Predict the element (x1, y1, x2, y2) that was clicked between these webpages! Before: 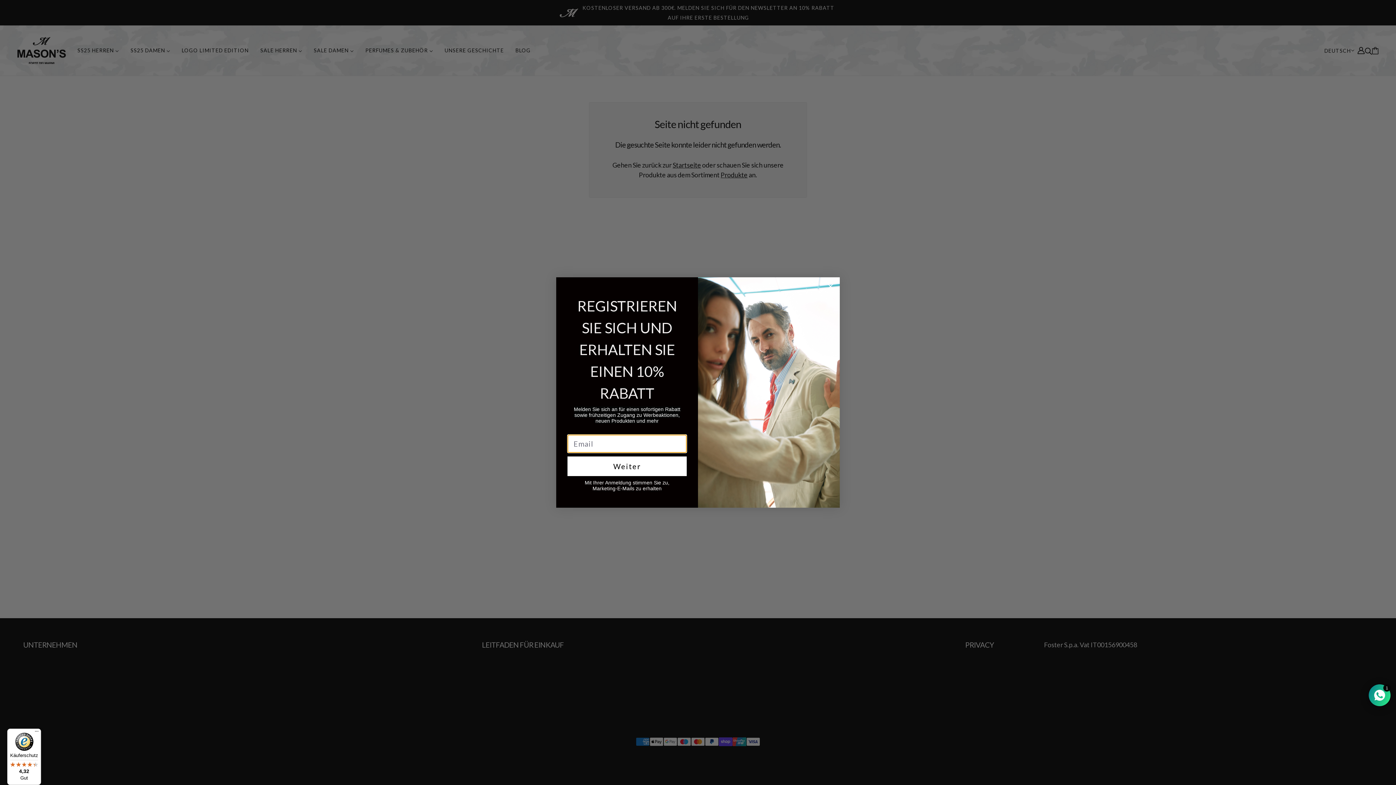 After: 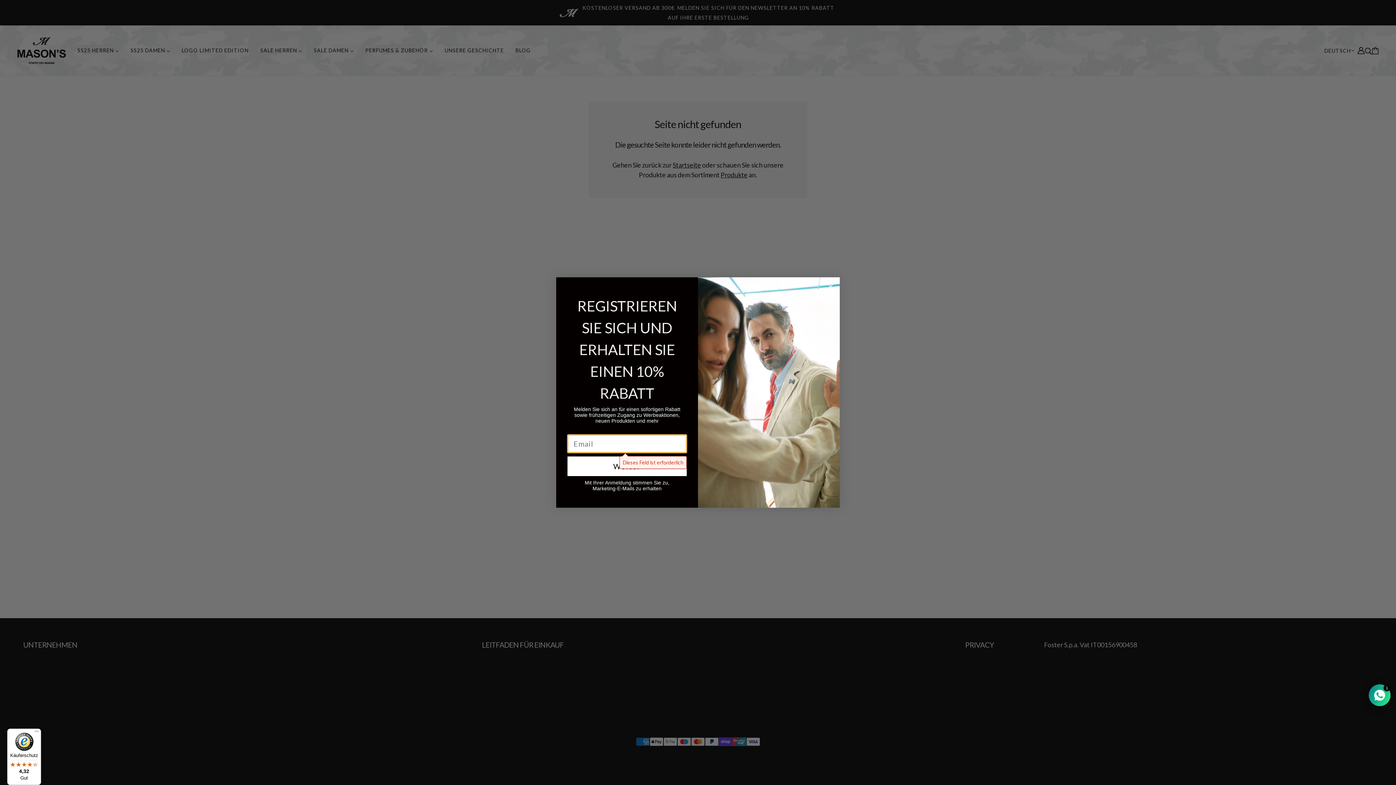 Action: label: Weiter bbox: (567, 456, 686, 476)